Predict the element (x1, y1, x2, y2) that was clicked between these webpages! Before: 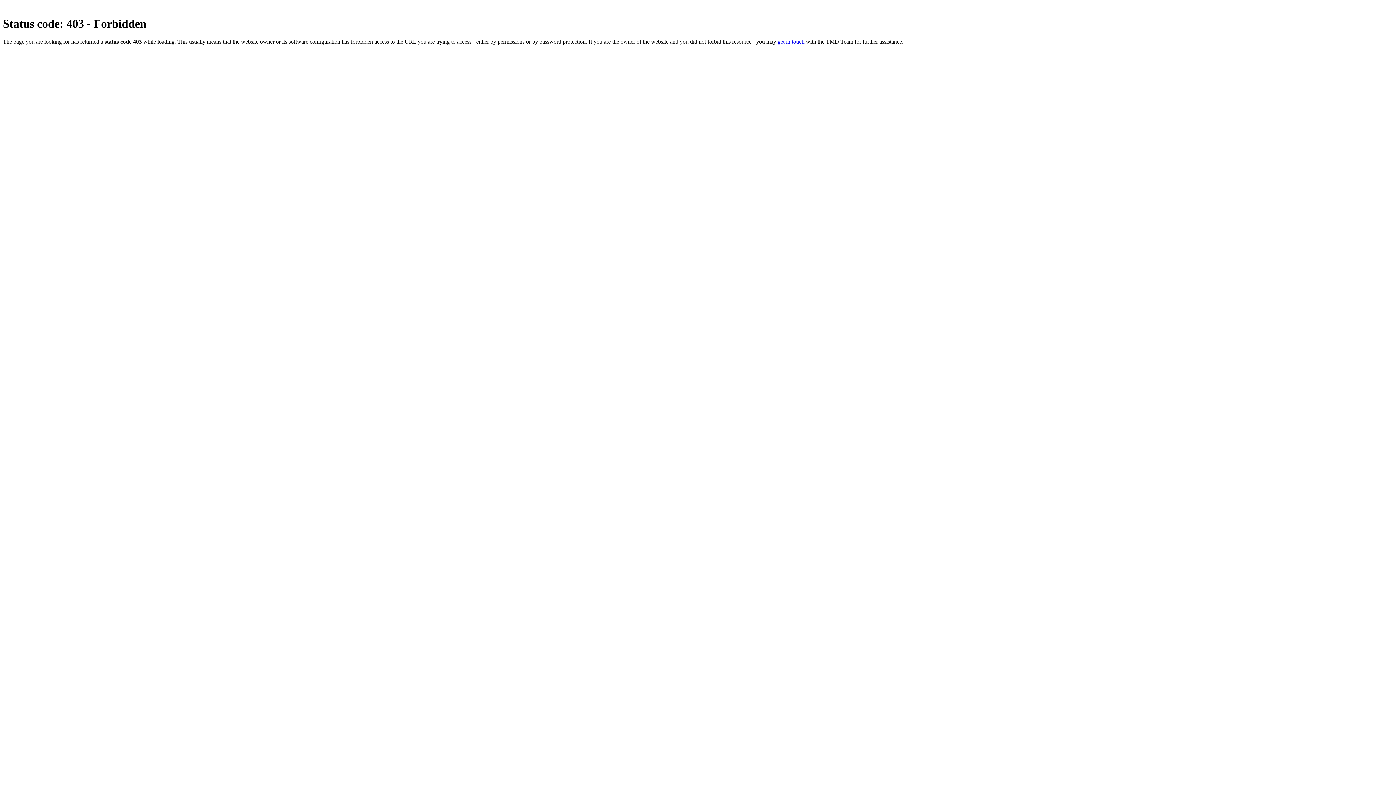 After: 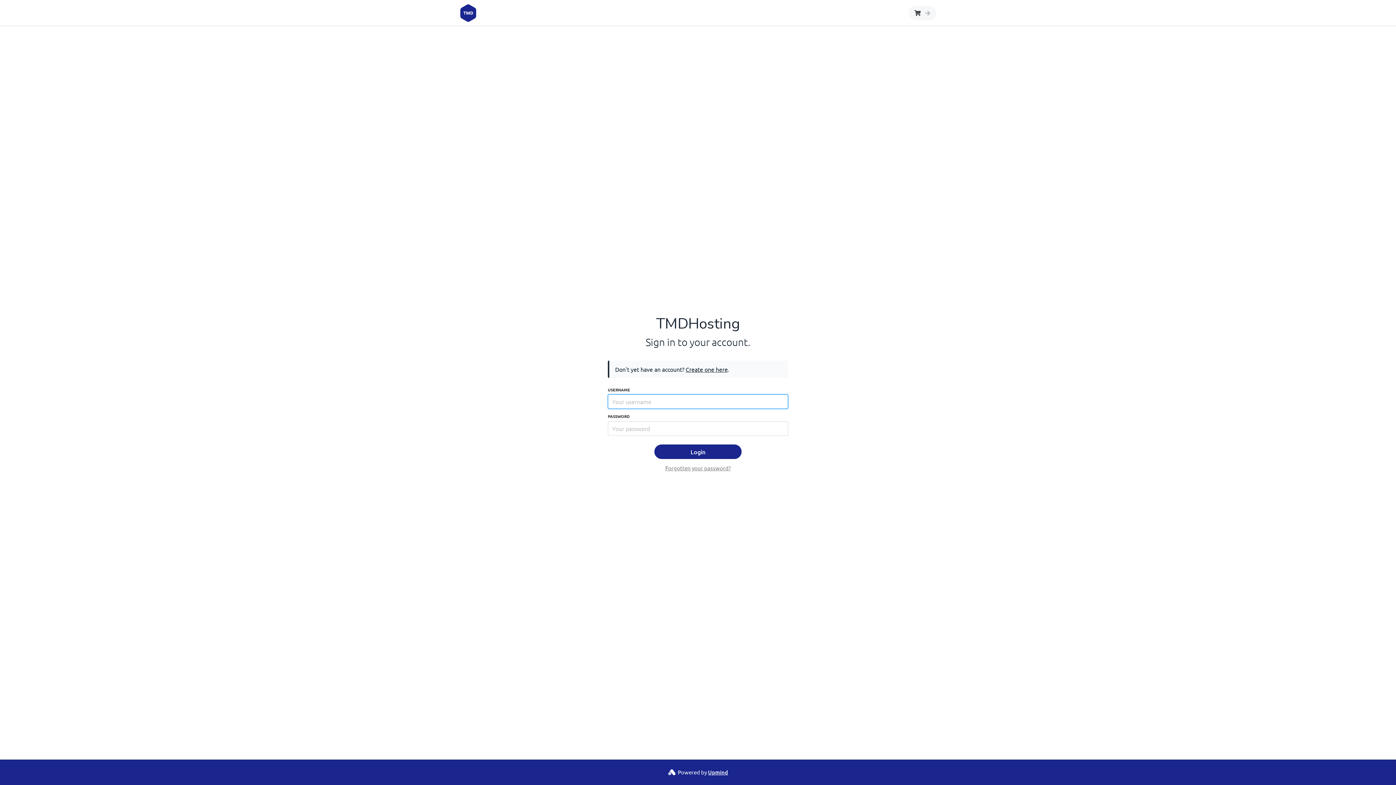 Action: label: get in touch bbox: (777, 38, 804, 44)